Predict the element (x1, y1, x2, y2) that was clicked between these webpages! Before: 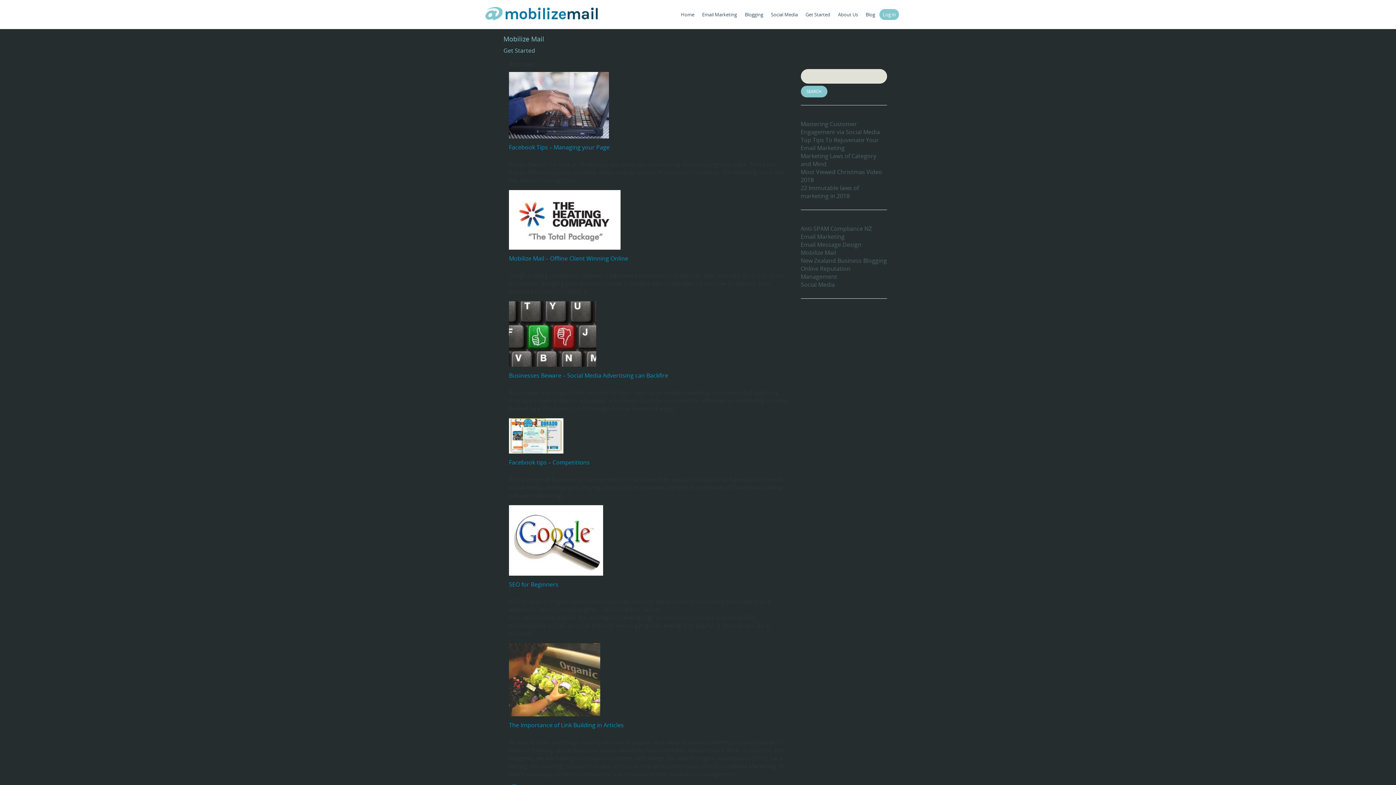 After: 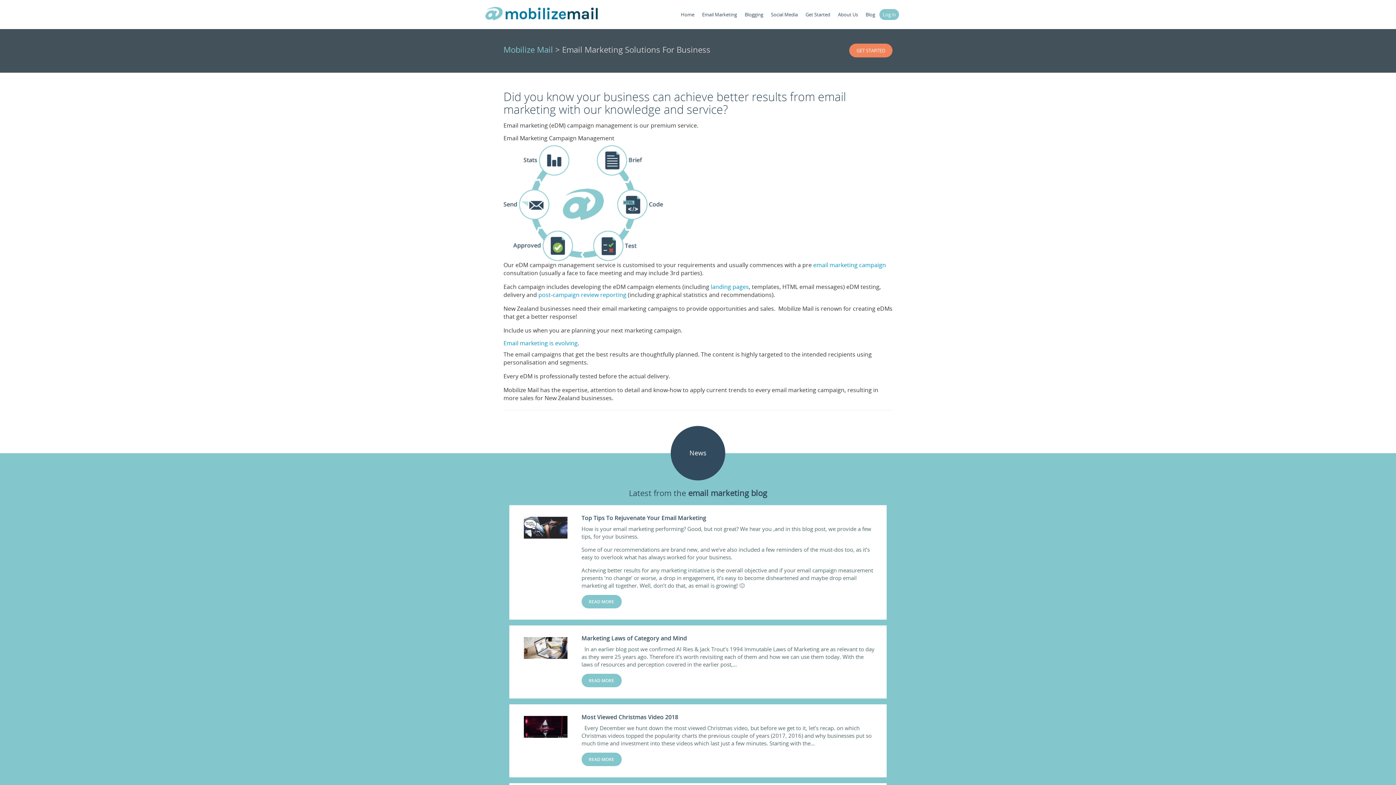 Action: bbox: (699, 9, 740, 20) label: Email Marketing